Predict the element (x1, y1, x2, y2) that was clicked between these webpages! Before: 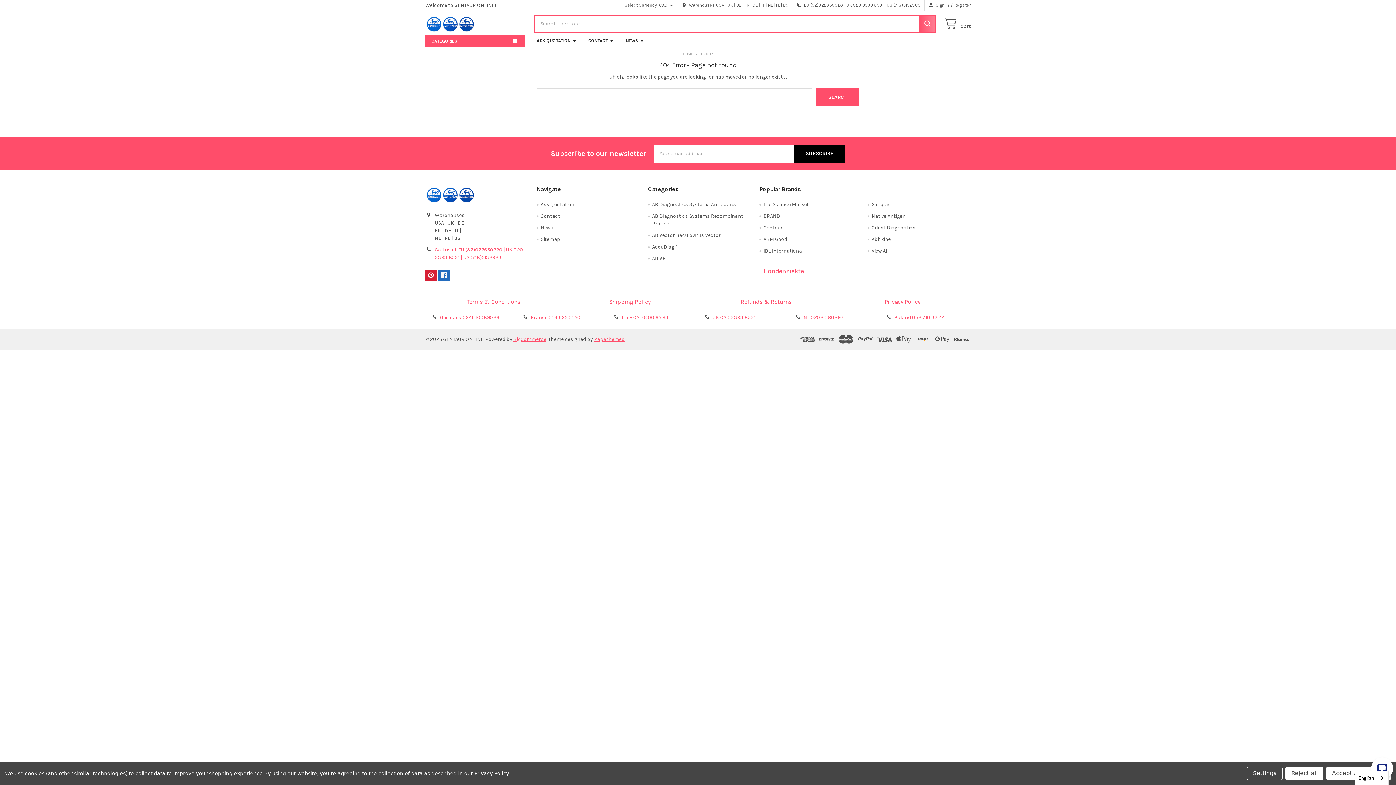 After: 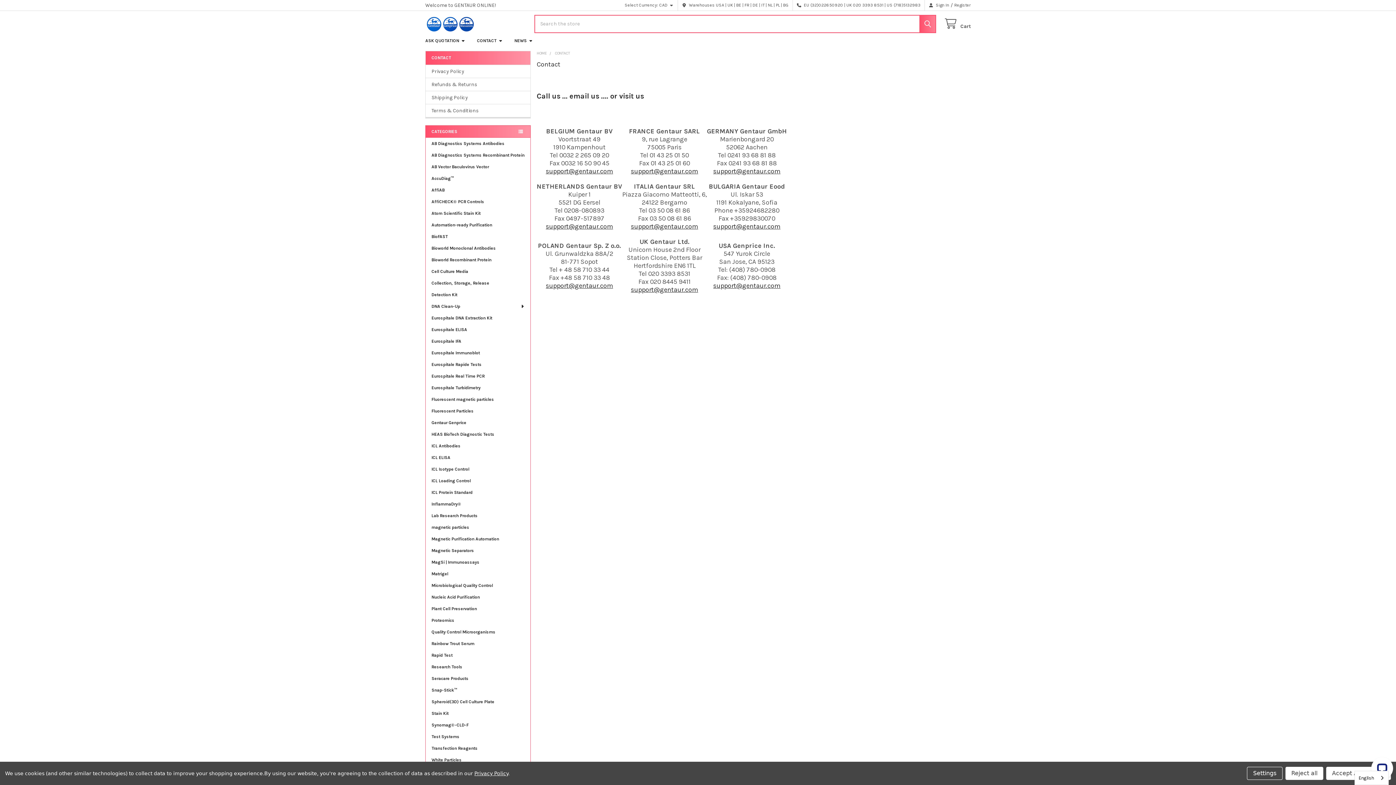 Action: label: Contact bbox: (540, 213, 560, 219)